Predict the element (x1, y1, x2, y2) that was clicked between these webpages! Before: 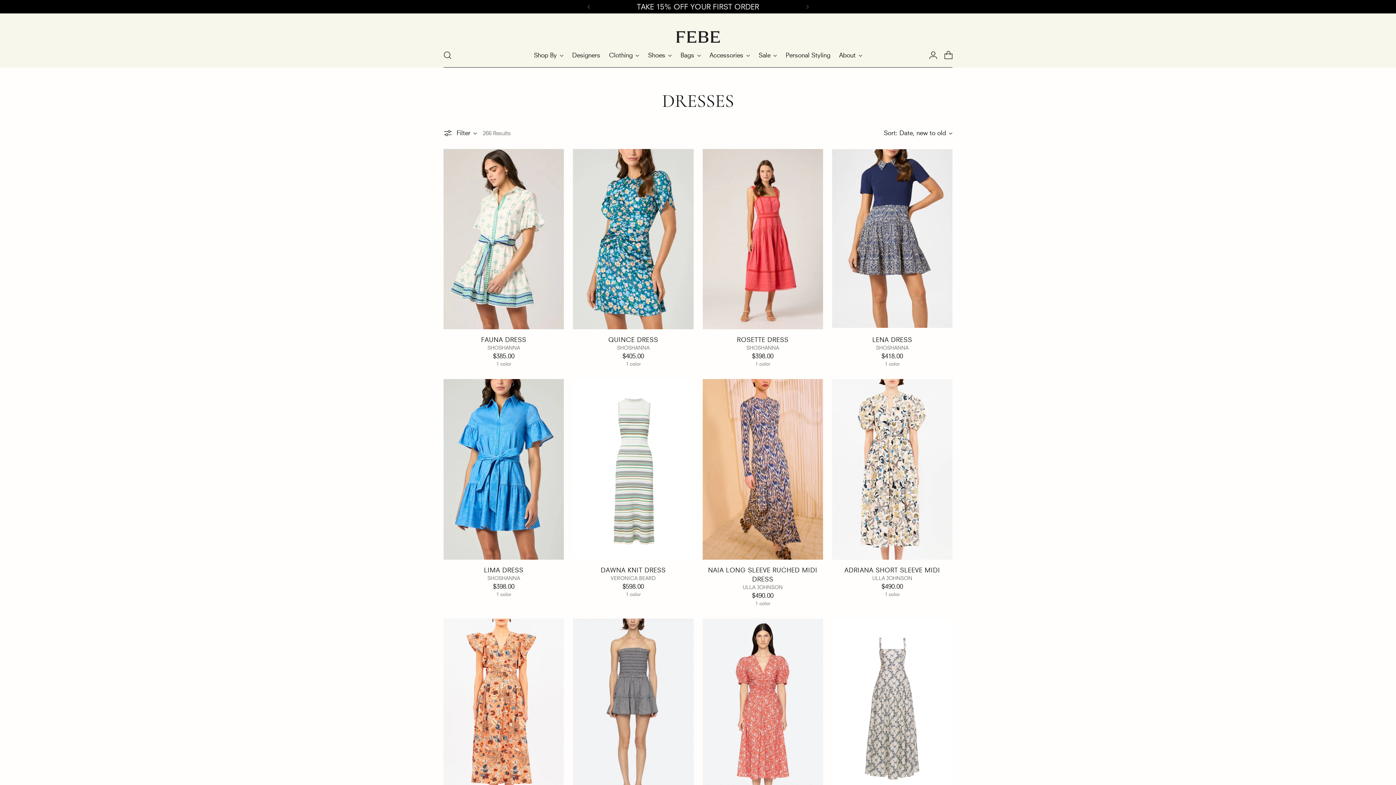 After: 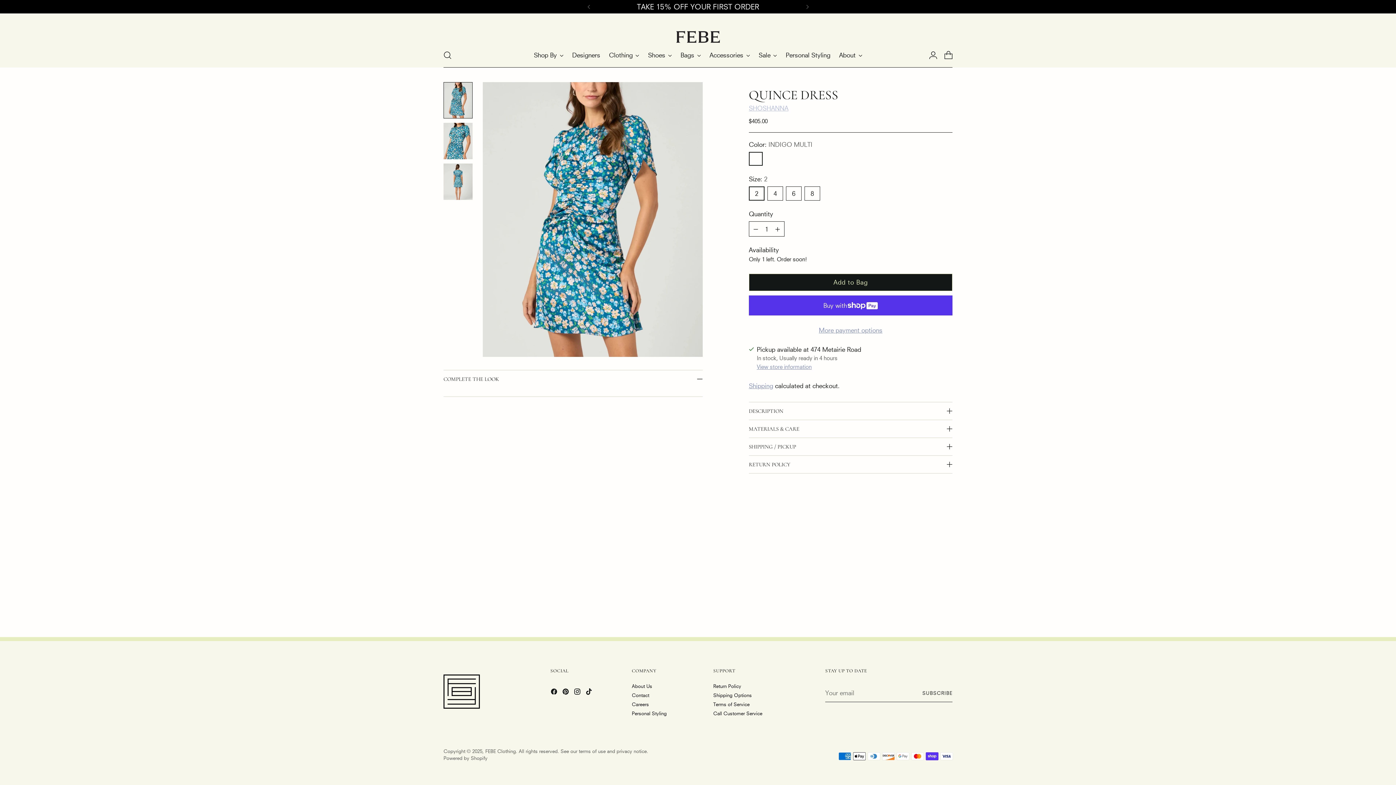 Action: bbox: (608, 336, 658, 343) label: QUINCE DRESS